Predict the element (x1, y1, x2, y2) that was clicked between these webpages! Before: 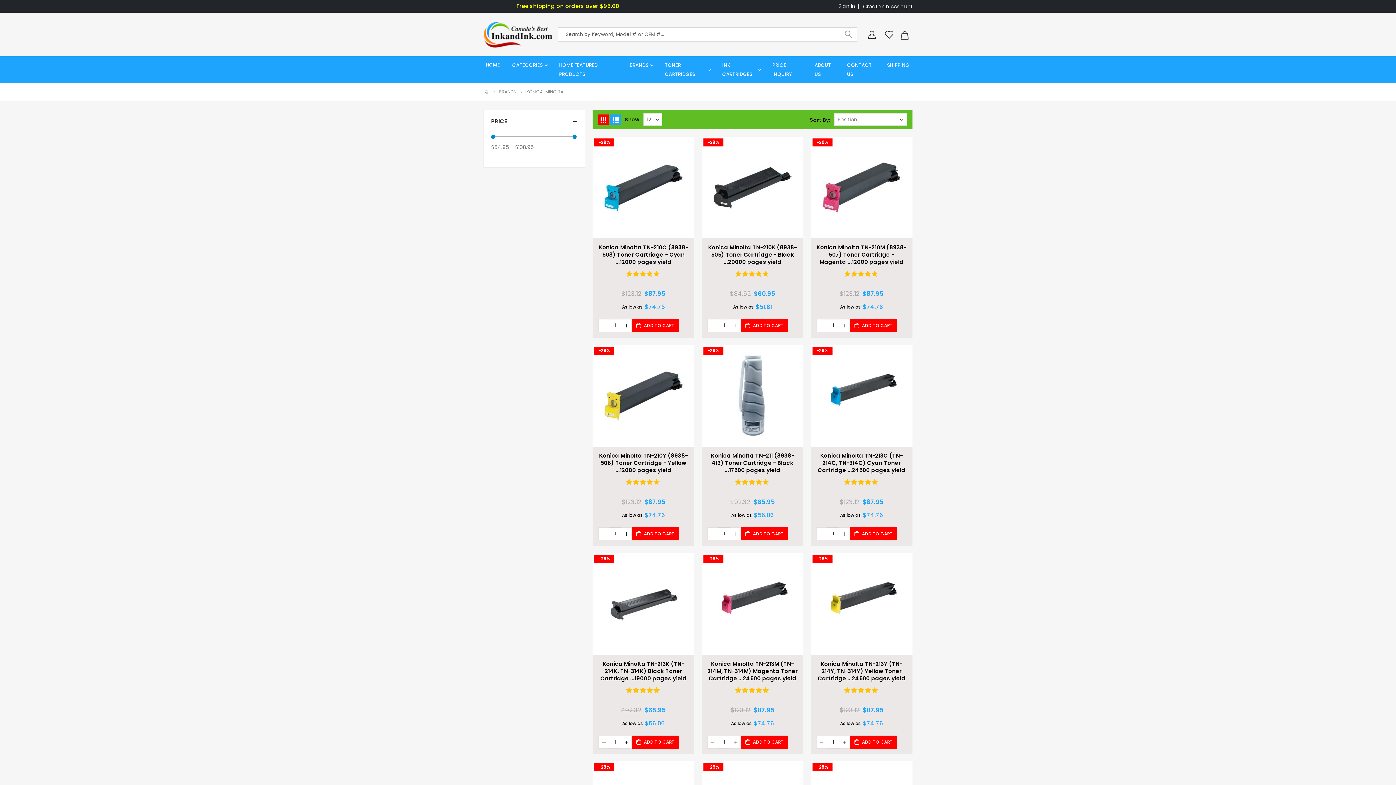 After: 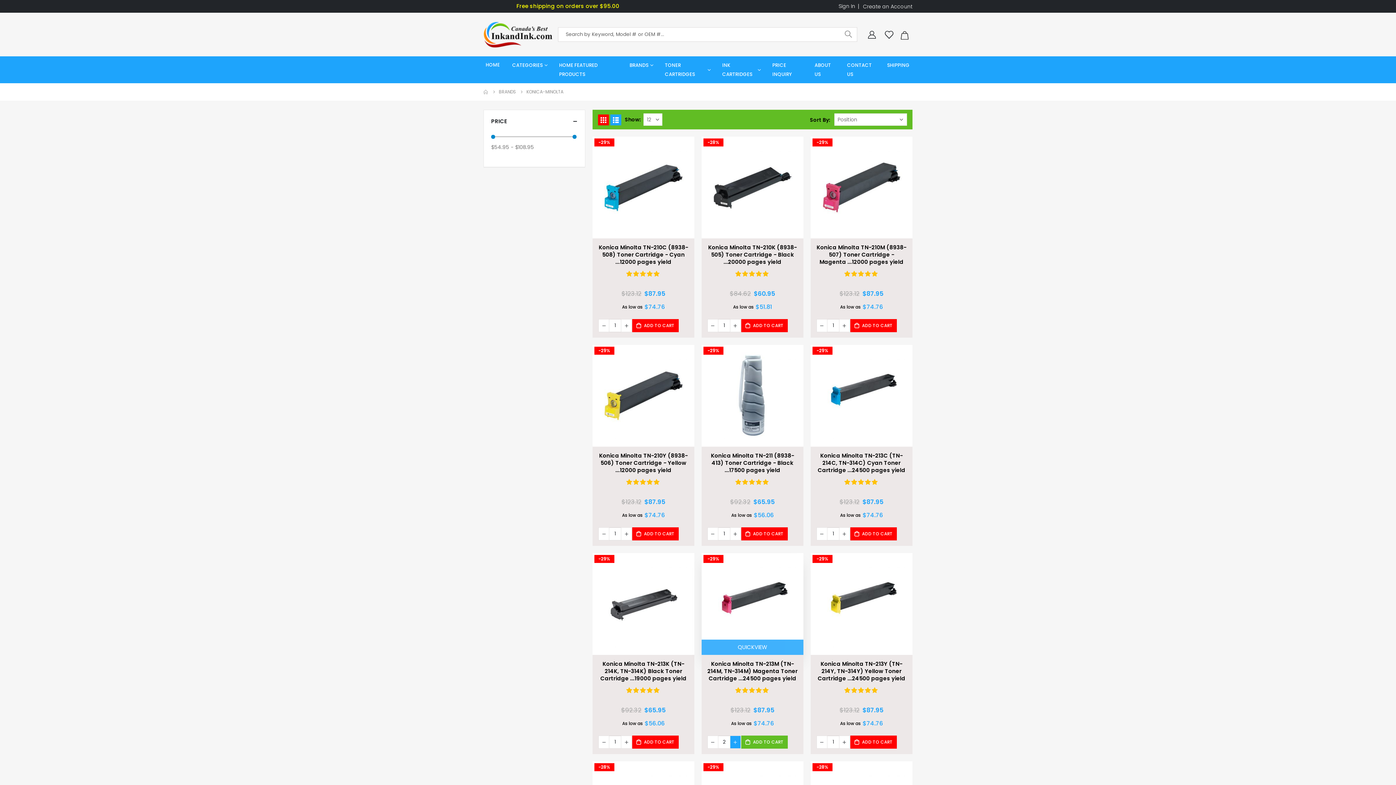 Action: bbox: (730, 736, 741, 749)